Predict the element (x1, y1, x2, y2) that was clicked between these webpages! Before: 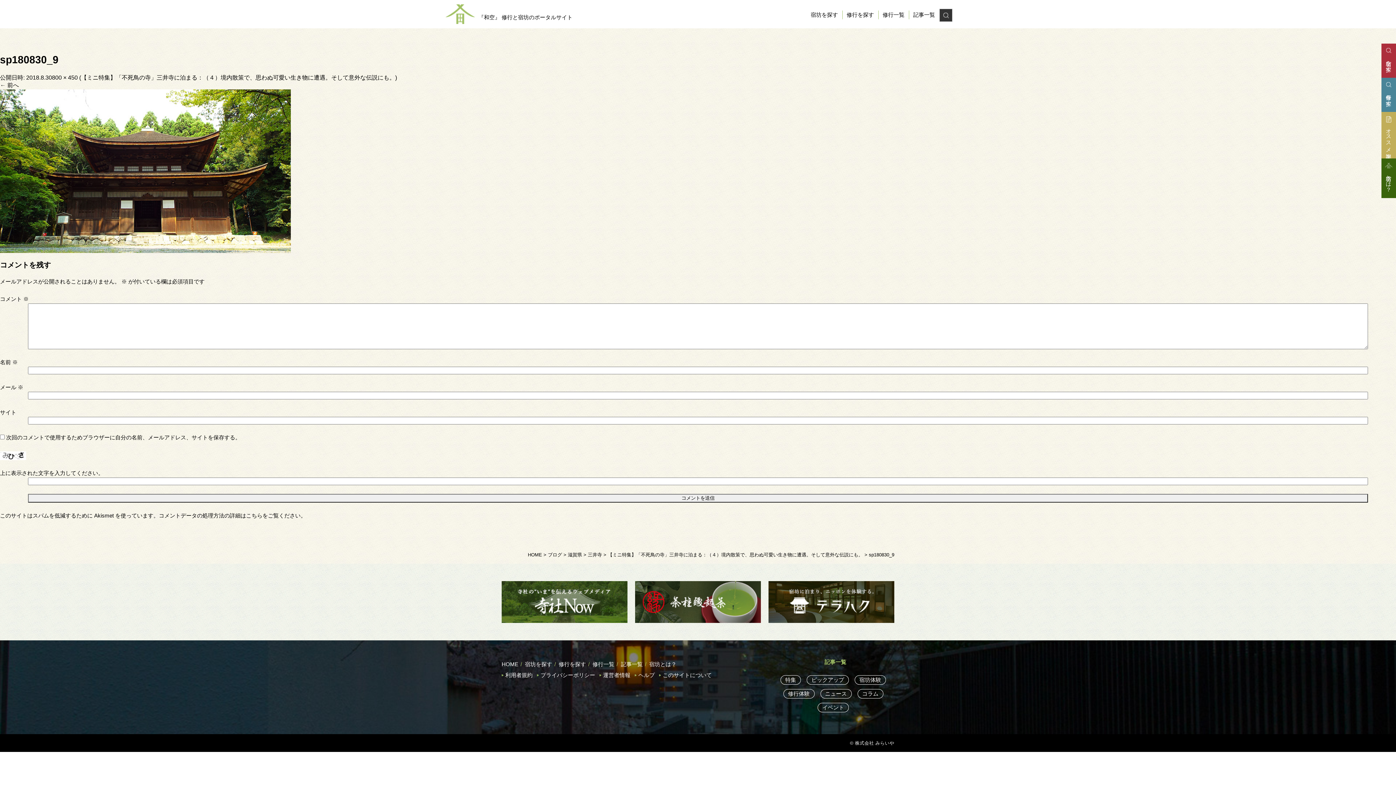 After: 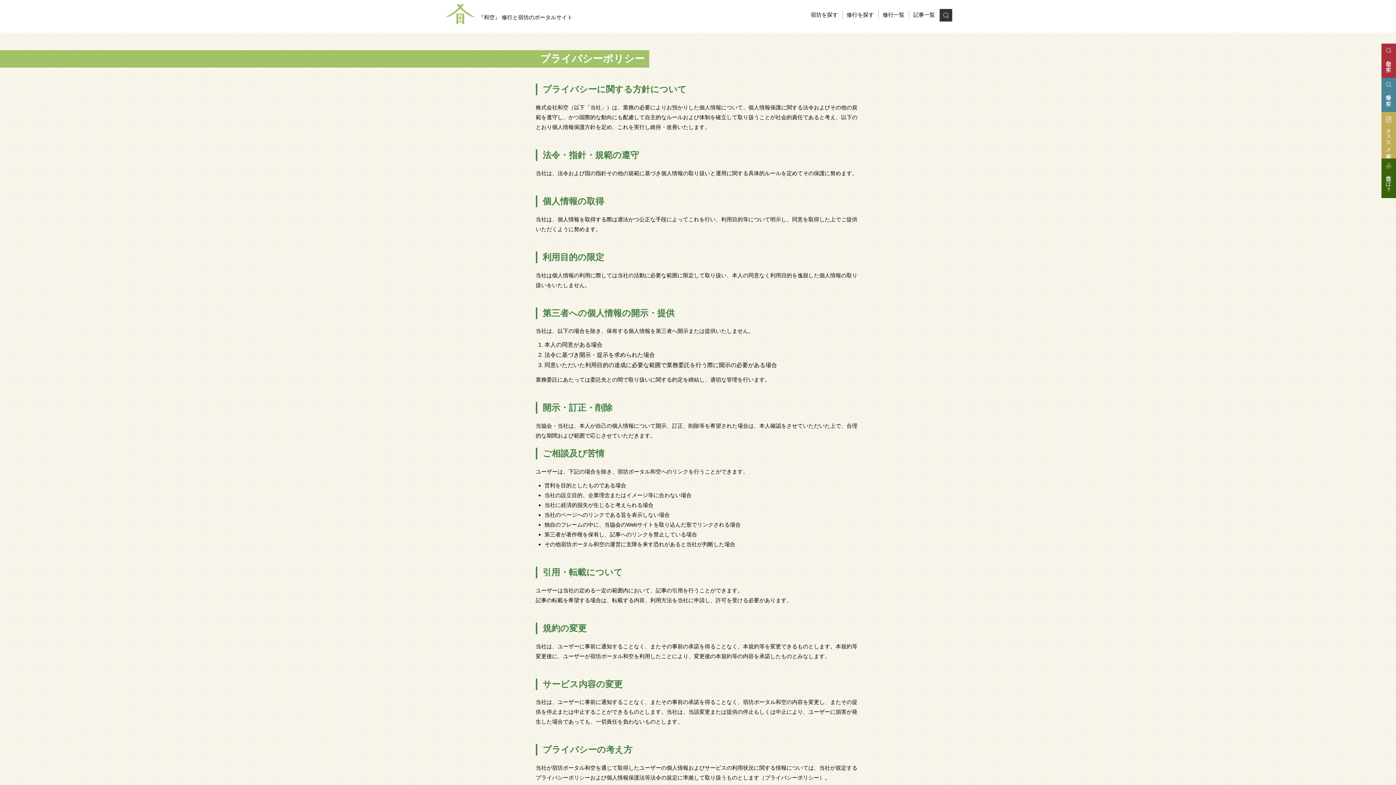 Action: label: プライバシーポリシー bbox: (537, 671, 595, 679)